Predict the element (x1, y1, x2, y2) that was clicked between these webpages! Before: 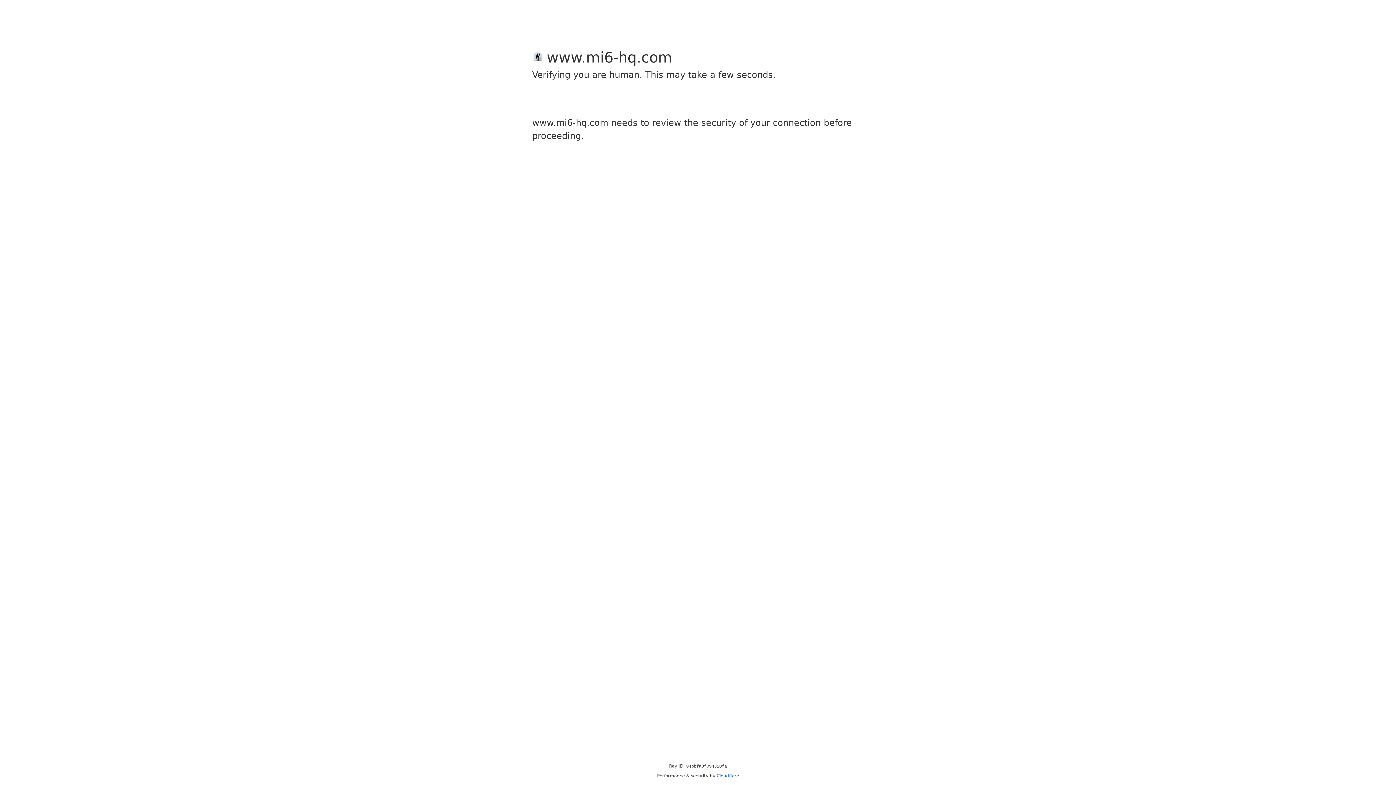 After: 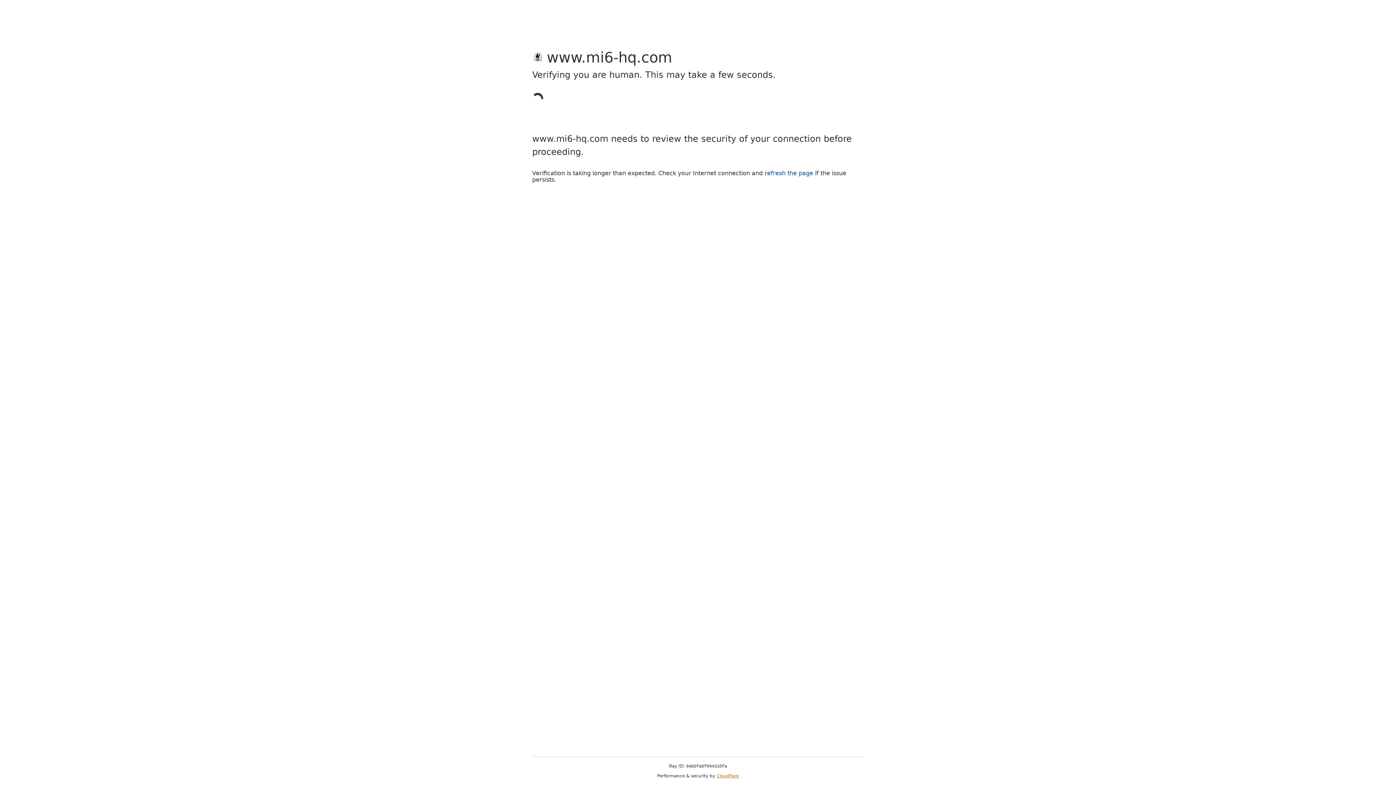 Action: label: Cloudflare bbox: (716, 773, 739, 778)